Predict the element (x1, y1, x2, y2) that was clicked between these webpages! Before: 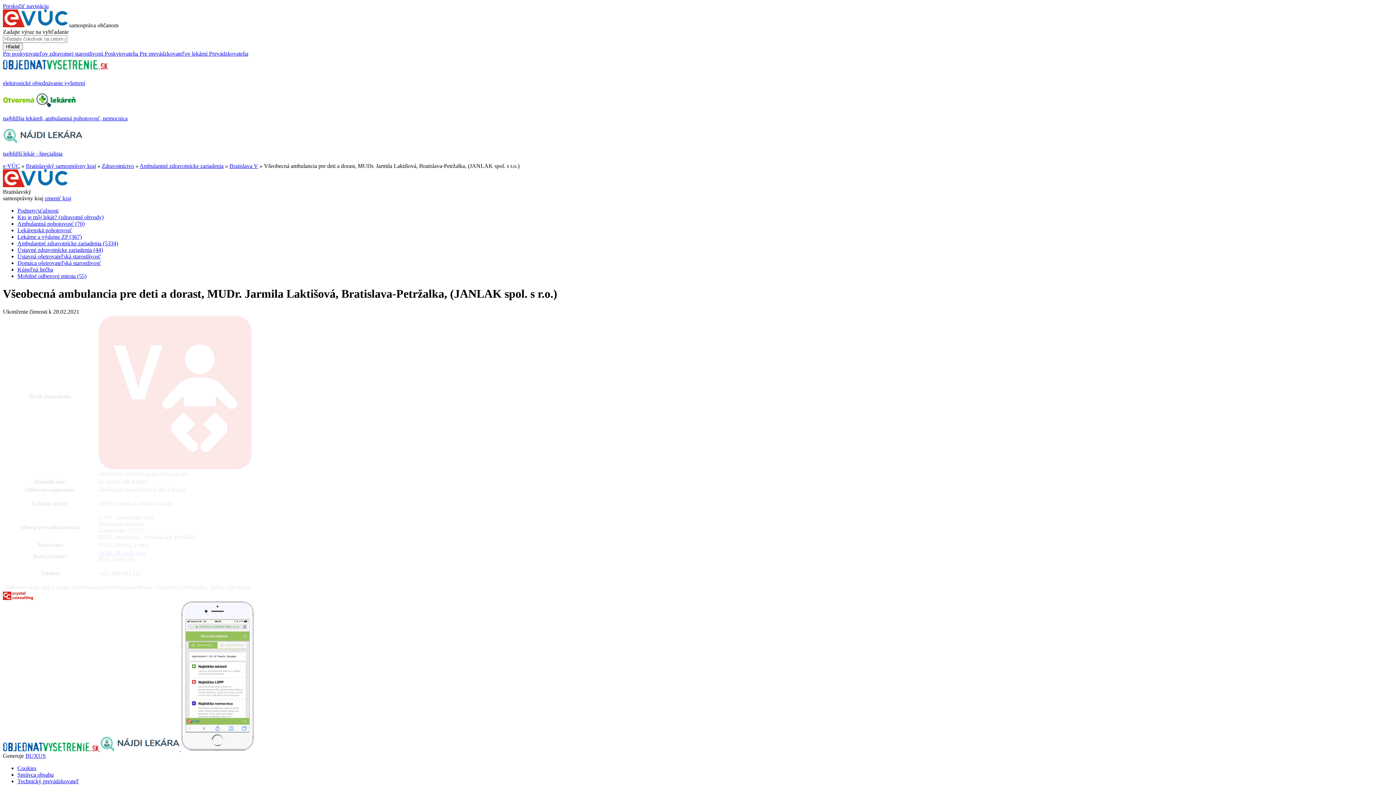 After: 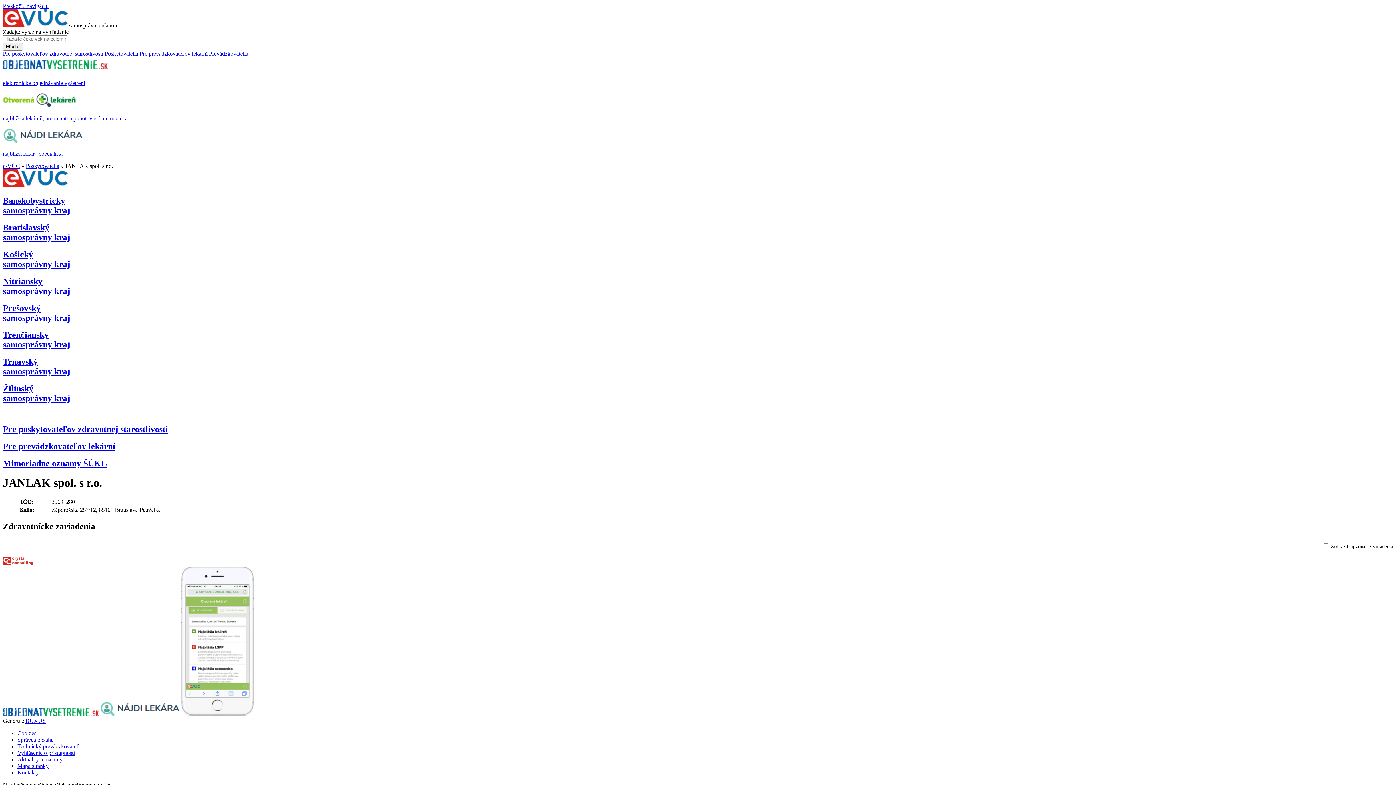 Action: bbox: (98, 550, 146, 556) label: JANLAK spol. s r.o.